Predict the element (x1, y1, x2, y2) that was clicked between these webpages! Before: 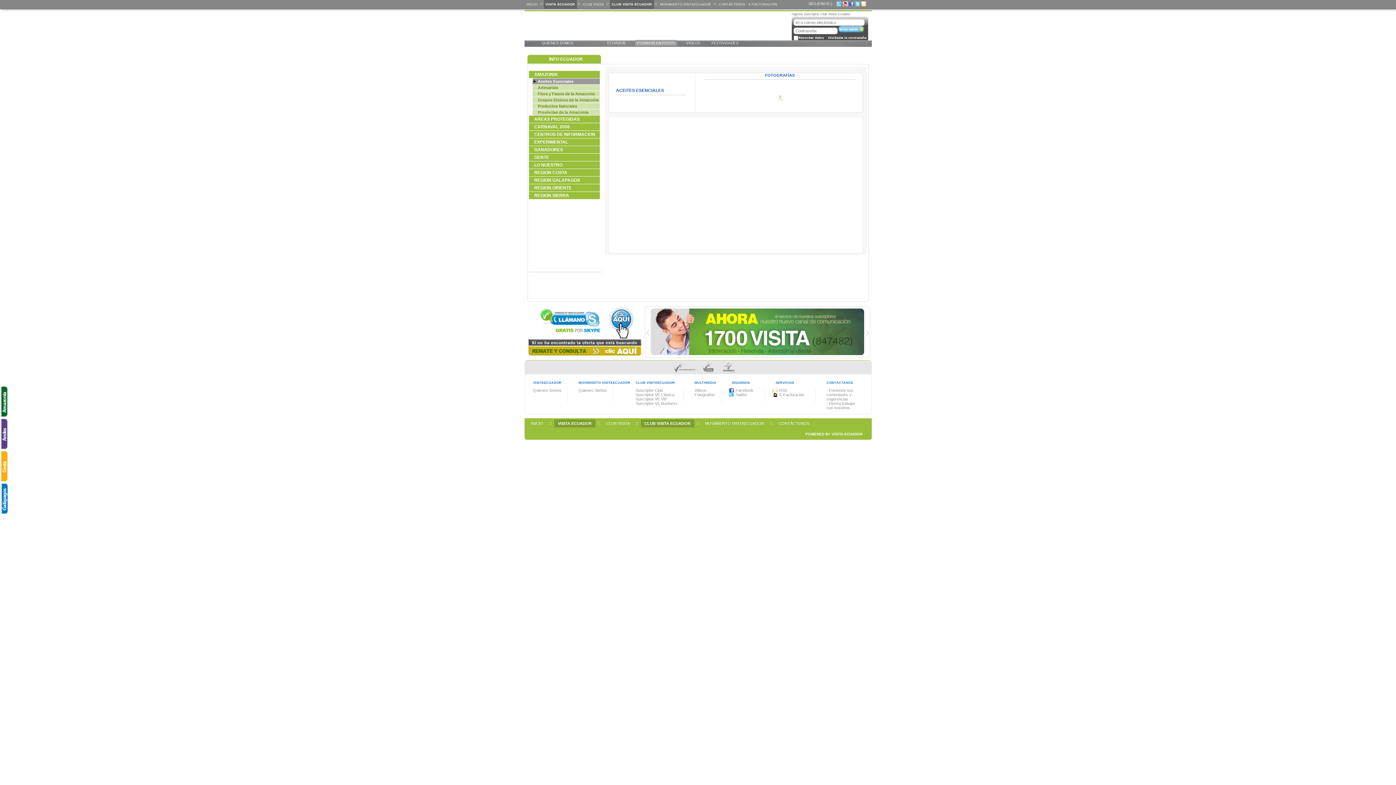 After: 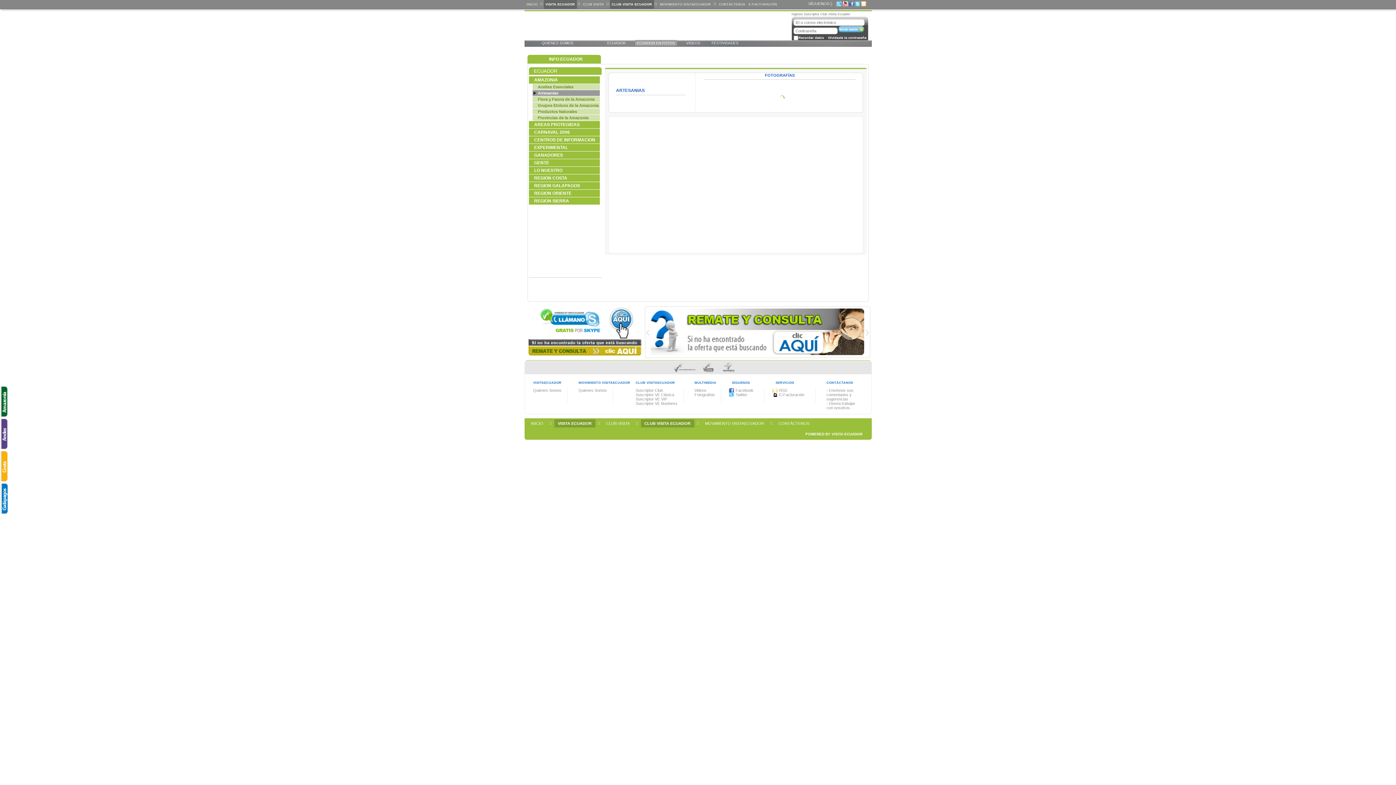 Action: bbox: (532, 84, 599, 90) label: Artesanias